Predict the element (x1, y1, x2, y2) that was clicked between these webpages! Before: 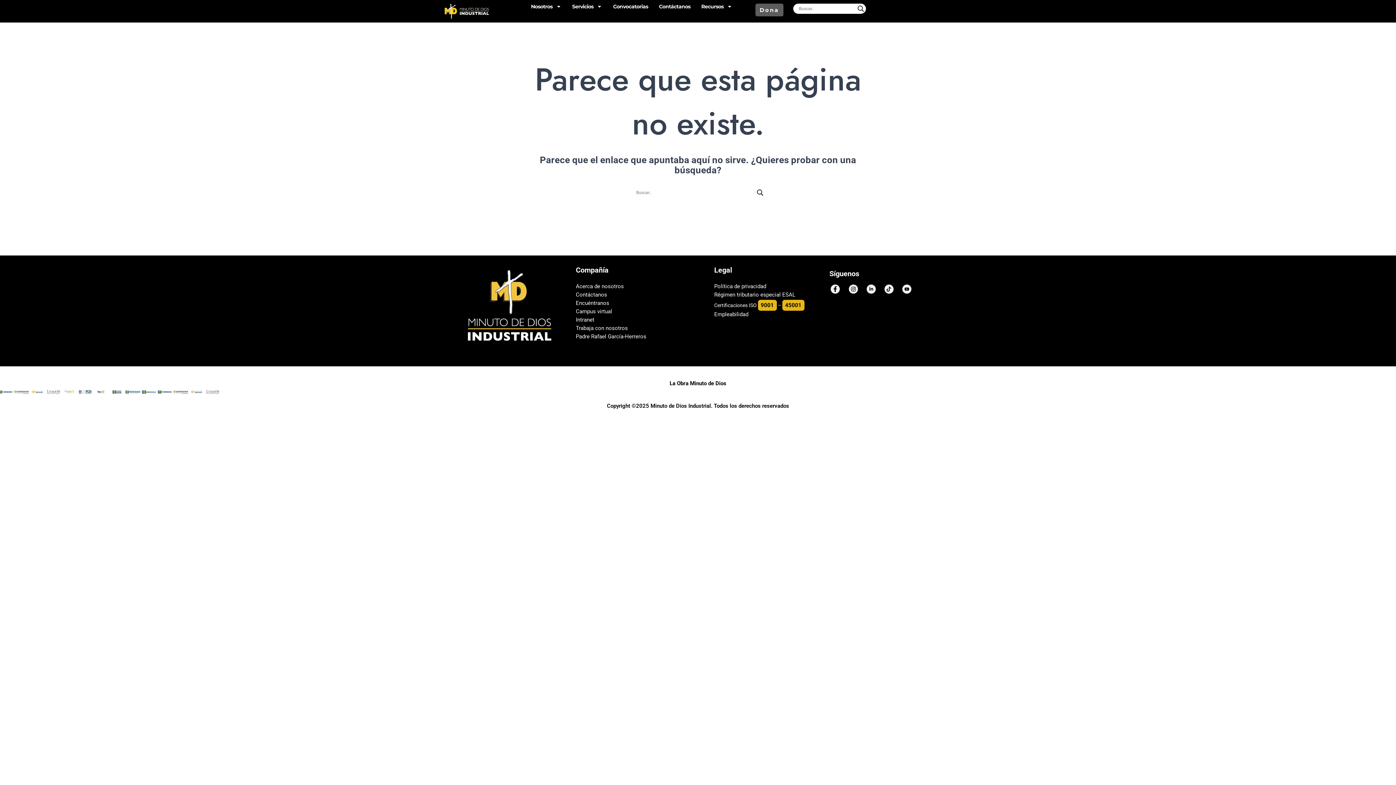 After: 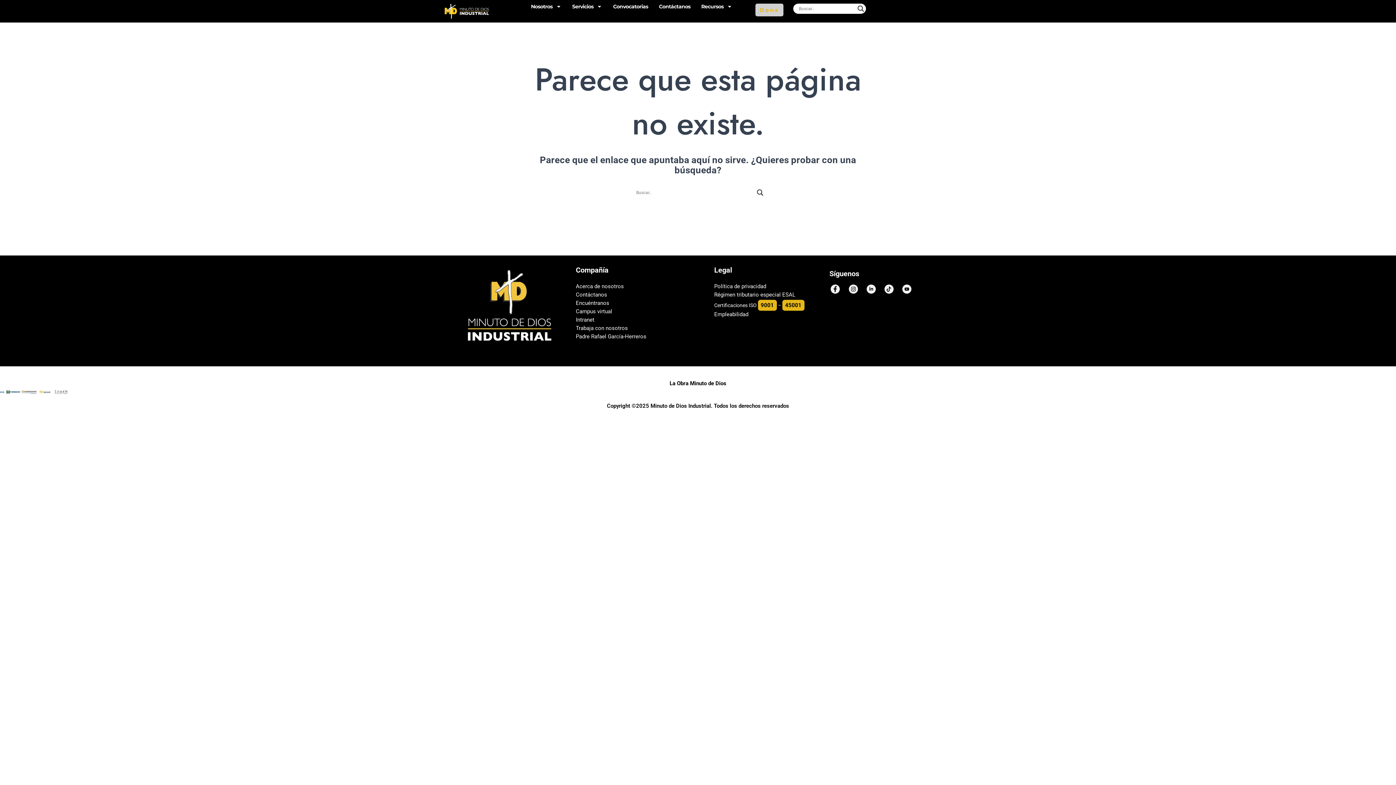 Action: bbox: (755, 3, 783, 16) label: Dona